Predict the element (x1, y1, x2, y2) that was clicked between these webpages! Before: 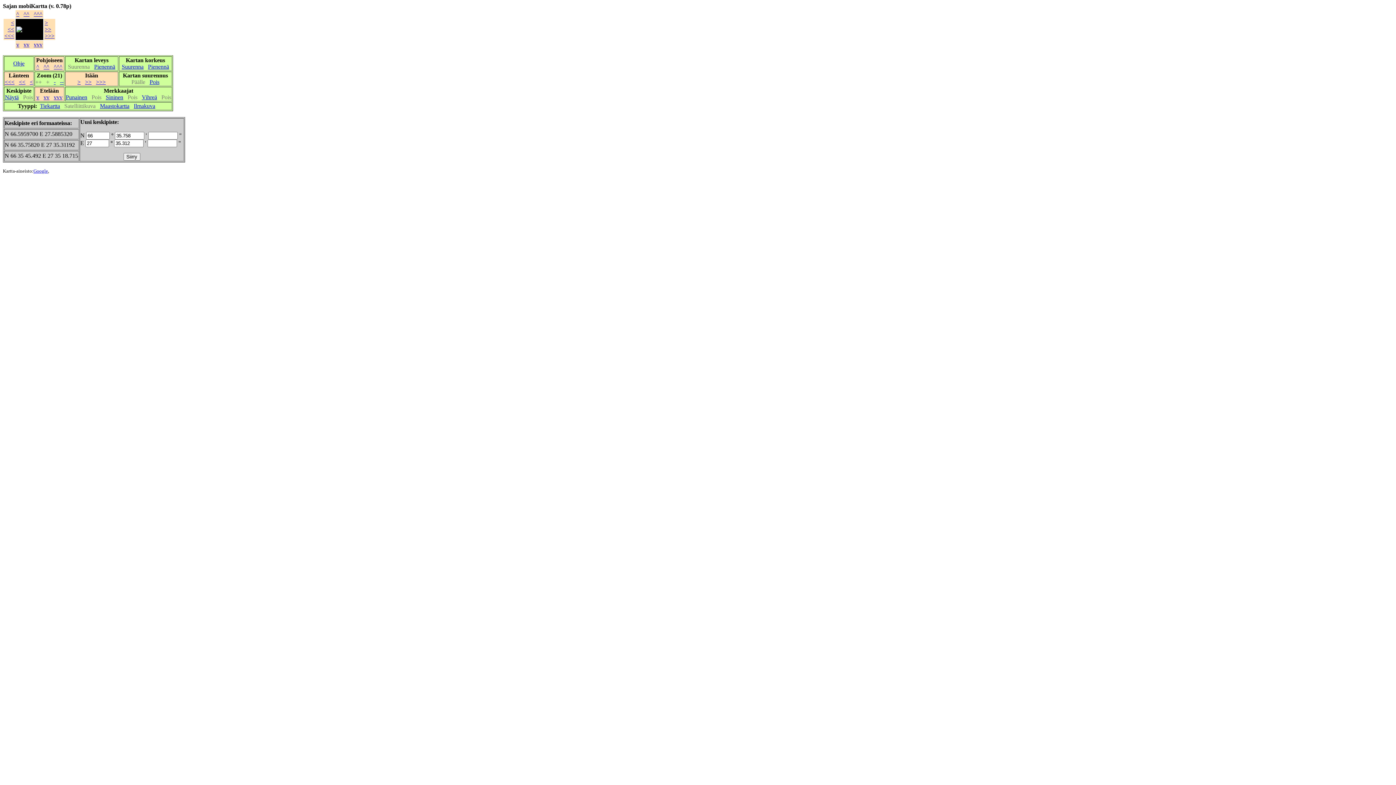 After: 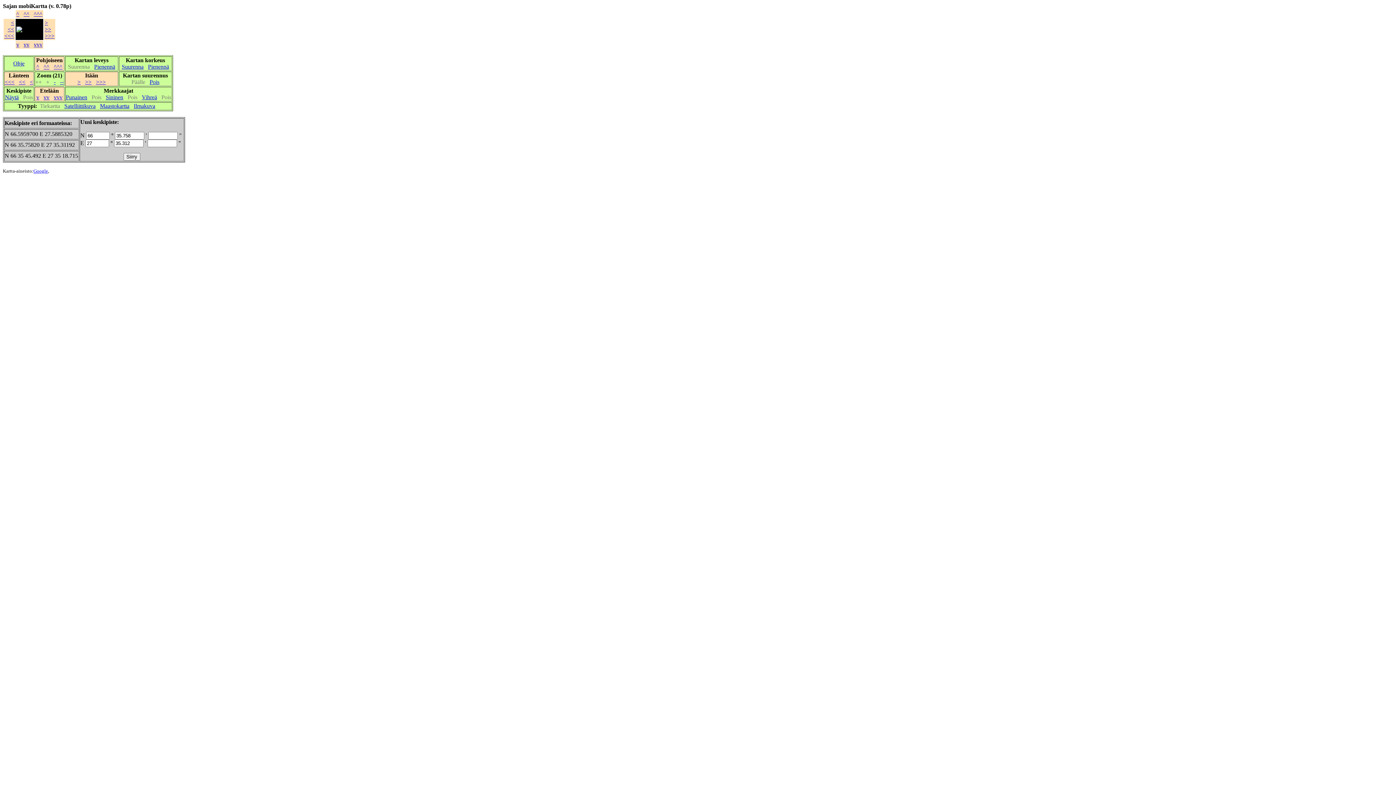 Action: bbox: (40, 102, 60, 109) label: Tiekartta